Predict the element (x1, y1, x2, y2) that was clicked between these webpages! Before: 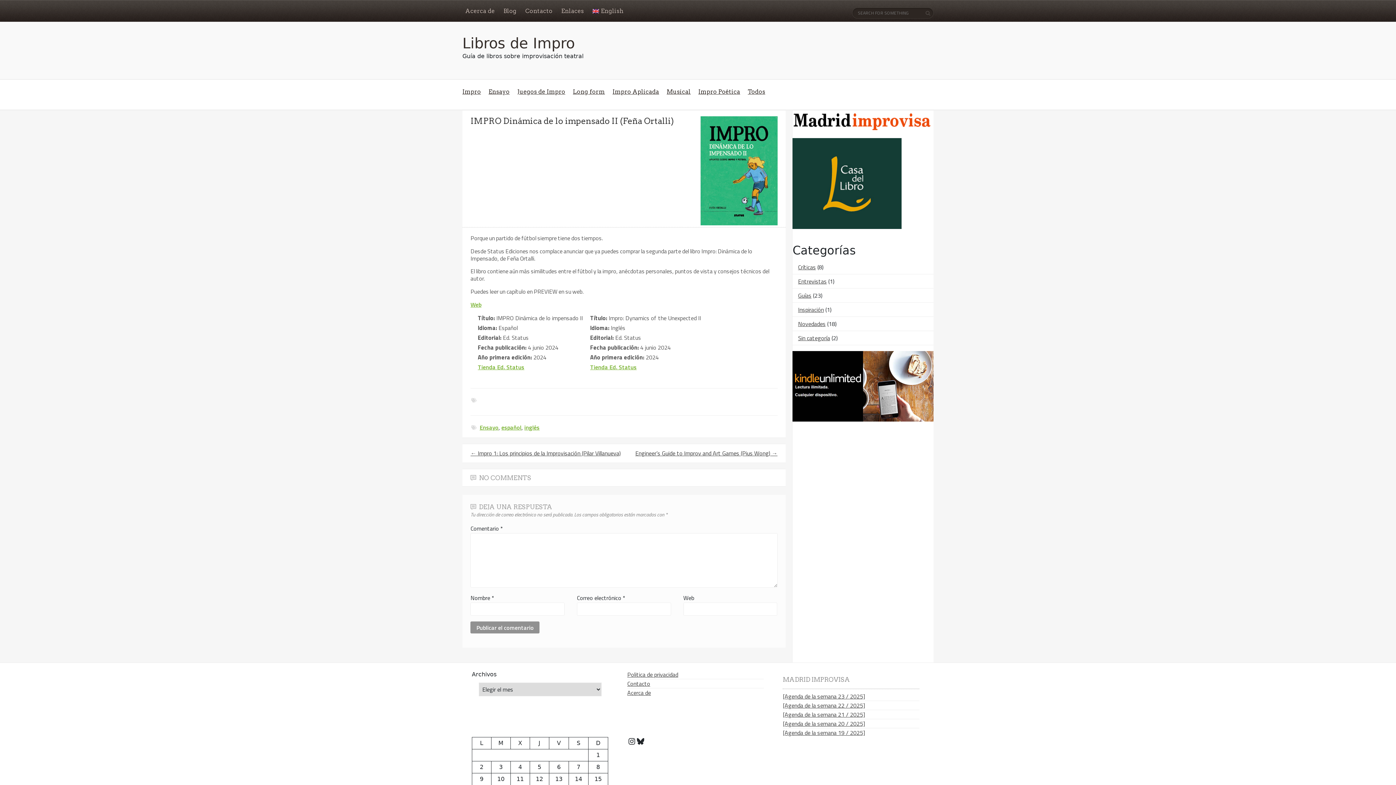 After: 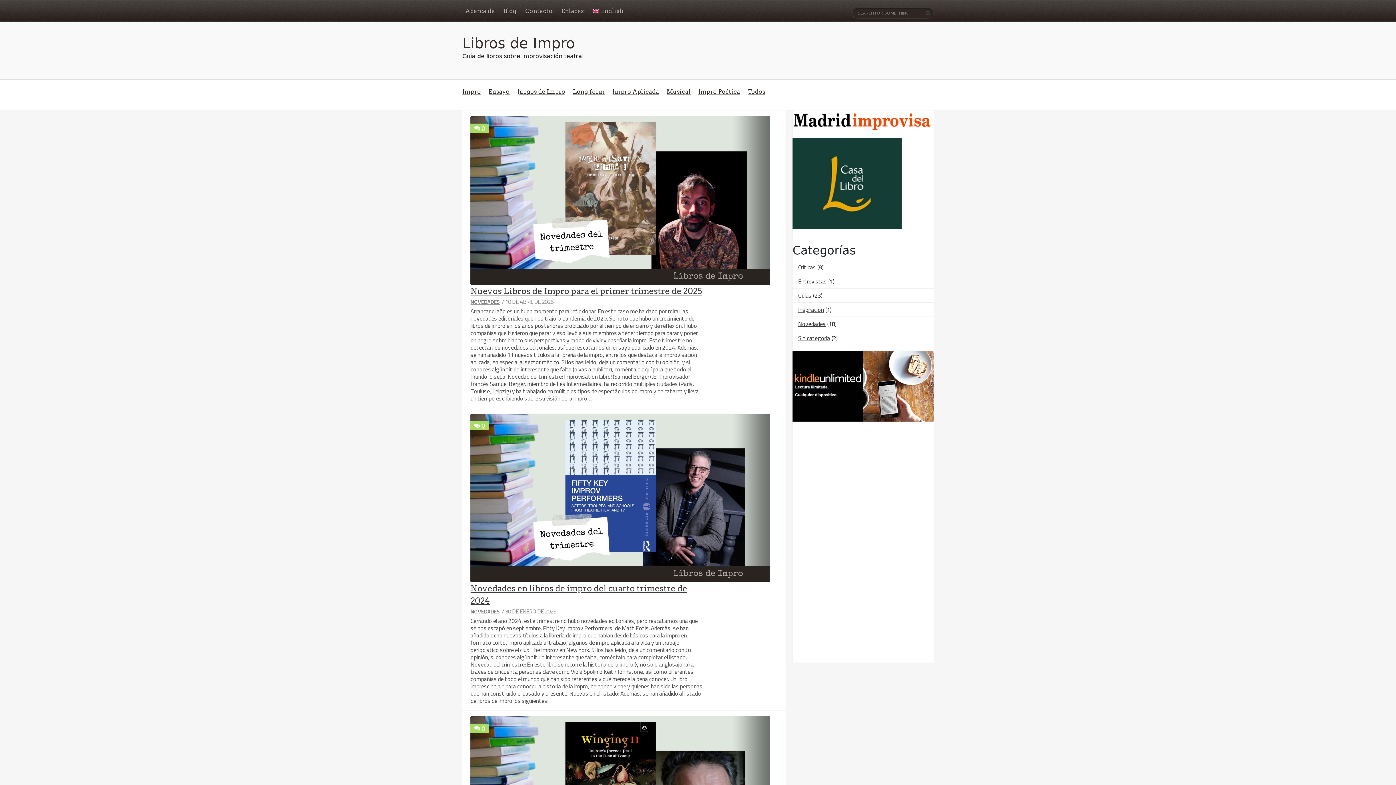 Action: bbox: (500, -2, 519, 24) label: Blog